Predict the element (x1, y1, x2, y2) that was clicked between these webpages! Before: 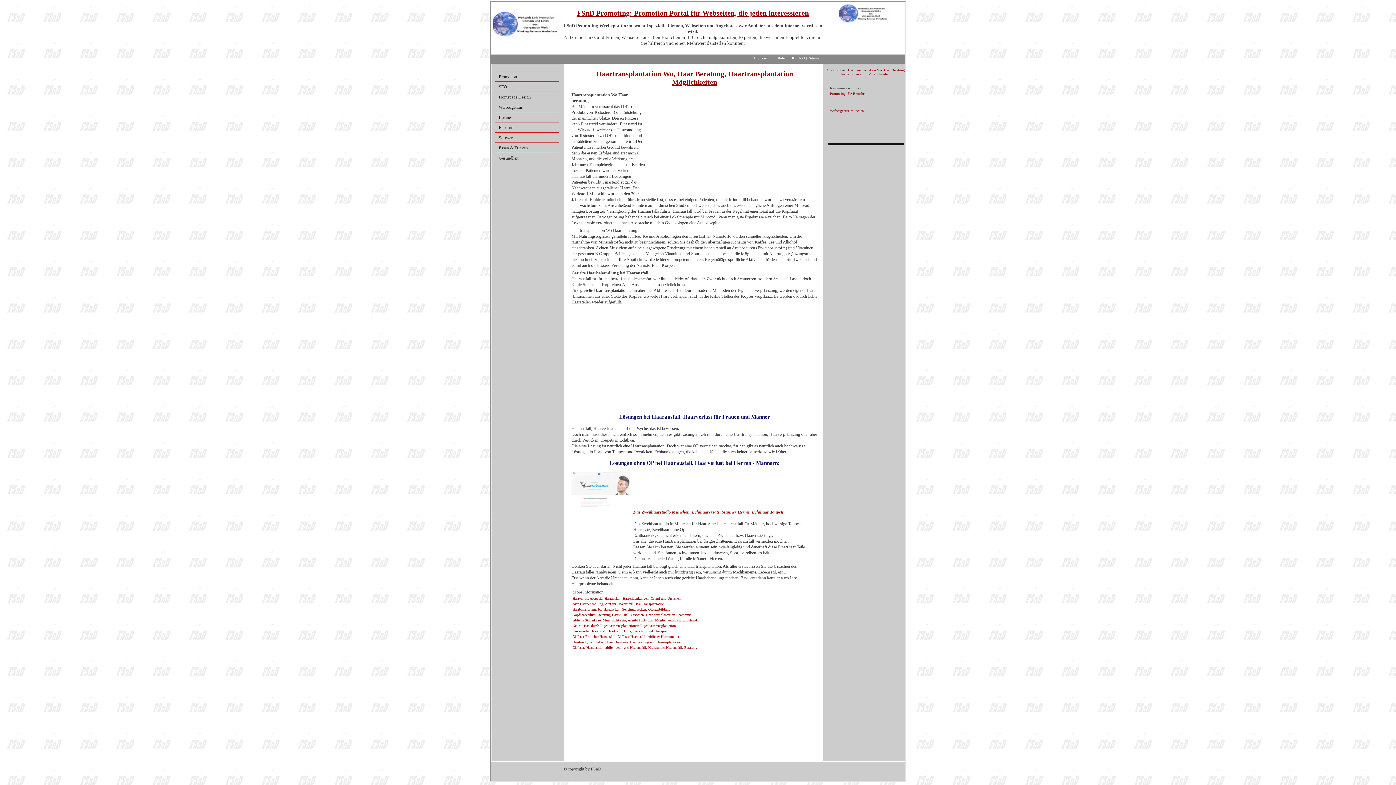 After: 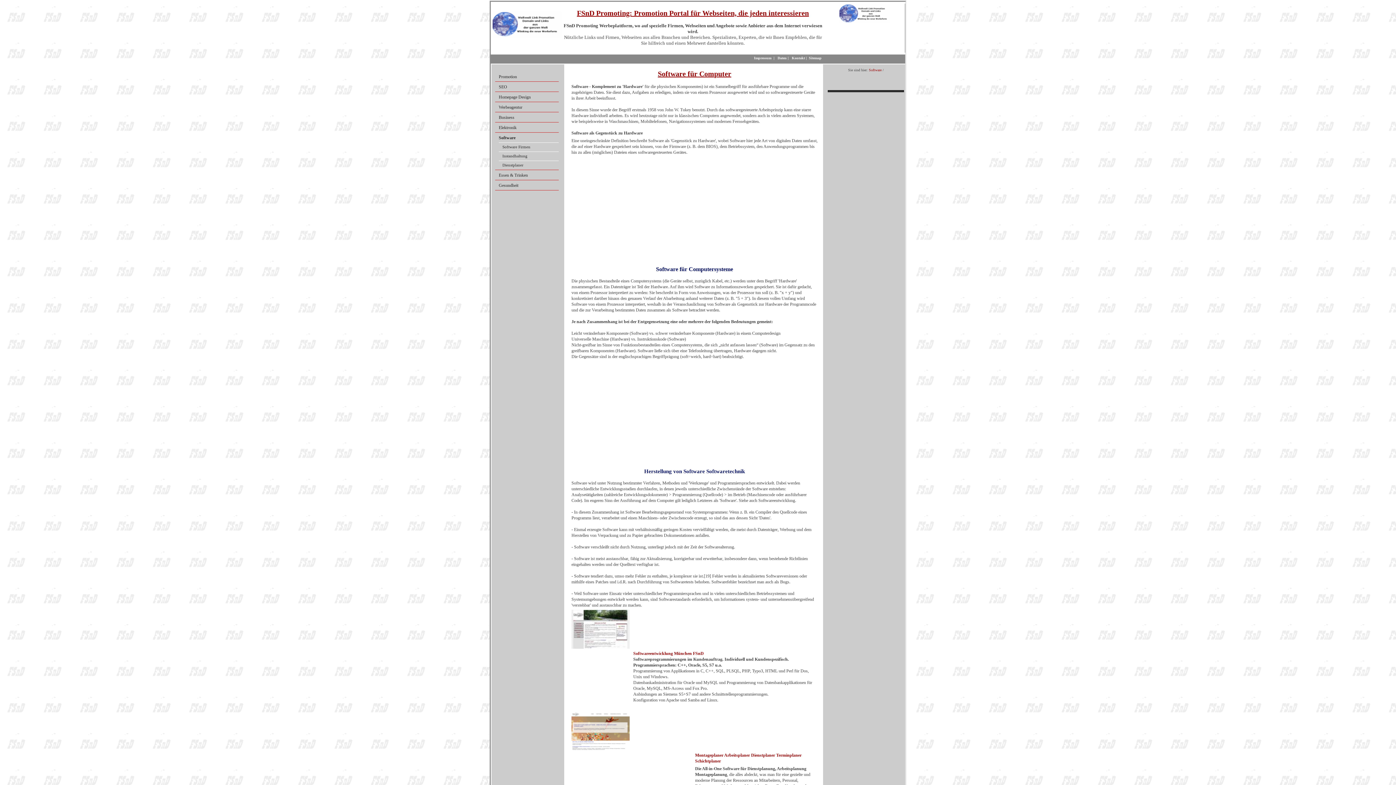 Action: bbox: (495, 133, 566, 142) label: Software